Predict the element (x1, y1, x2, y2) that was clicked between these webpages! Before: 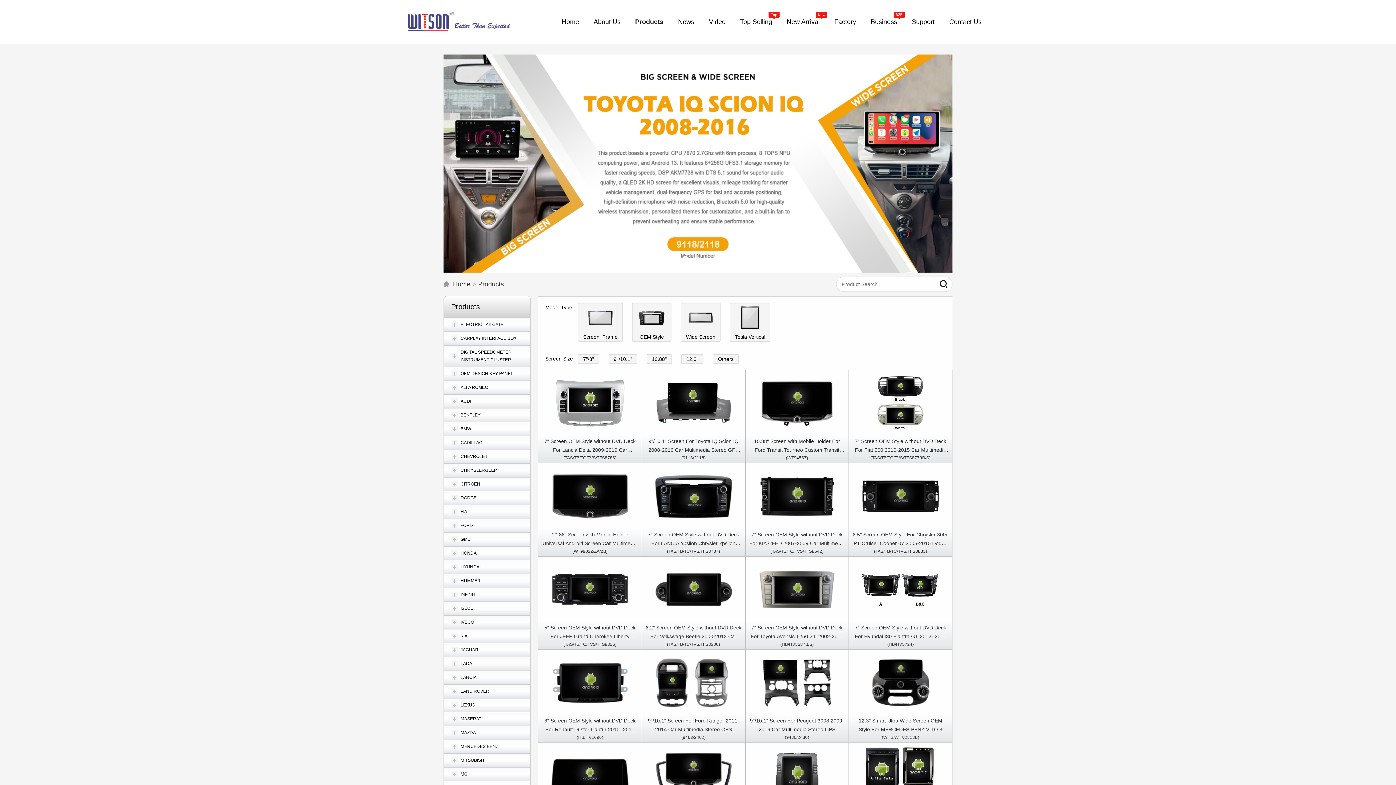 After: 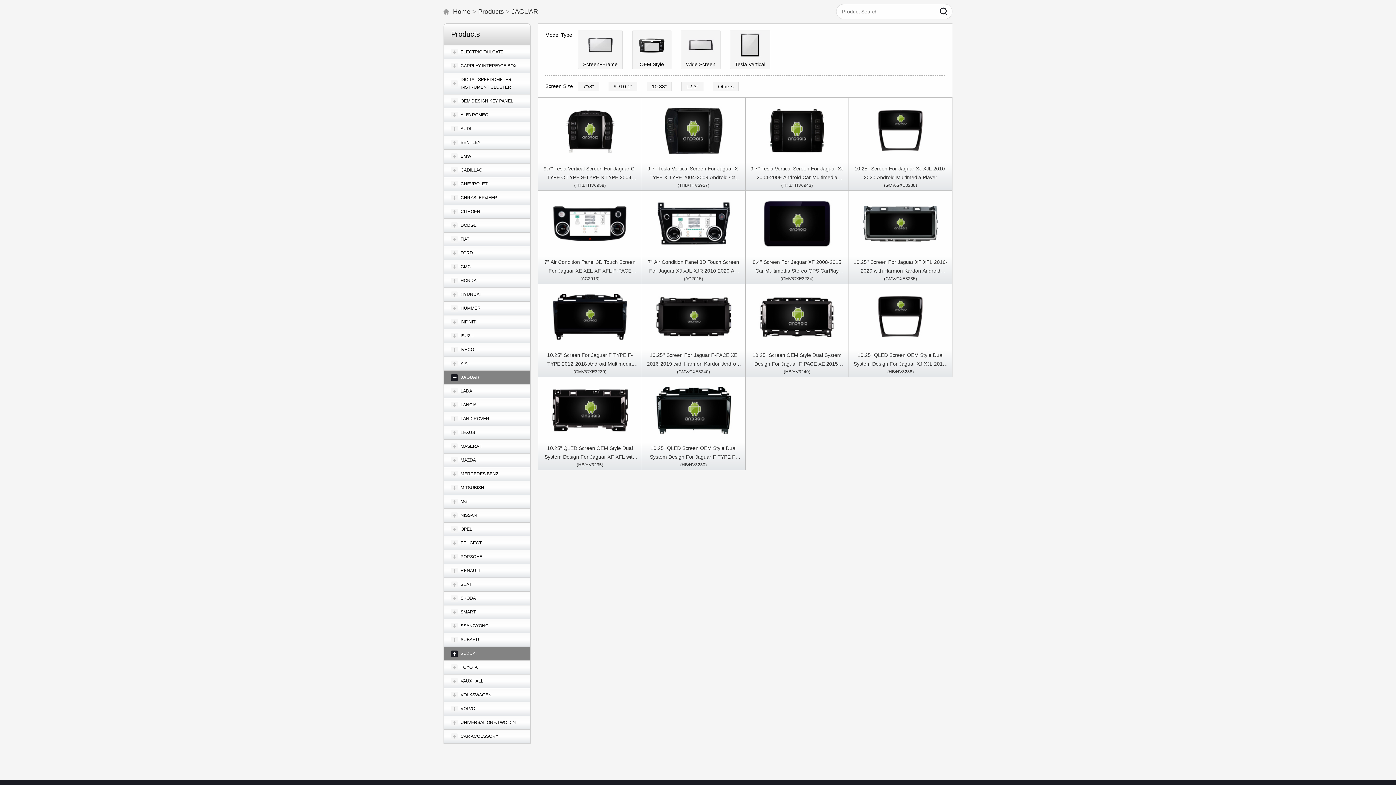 Action: label: JAGUAR bbox: (443, 643, 530, 657)